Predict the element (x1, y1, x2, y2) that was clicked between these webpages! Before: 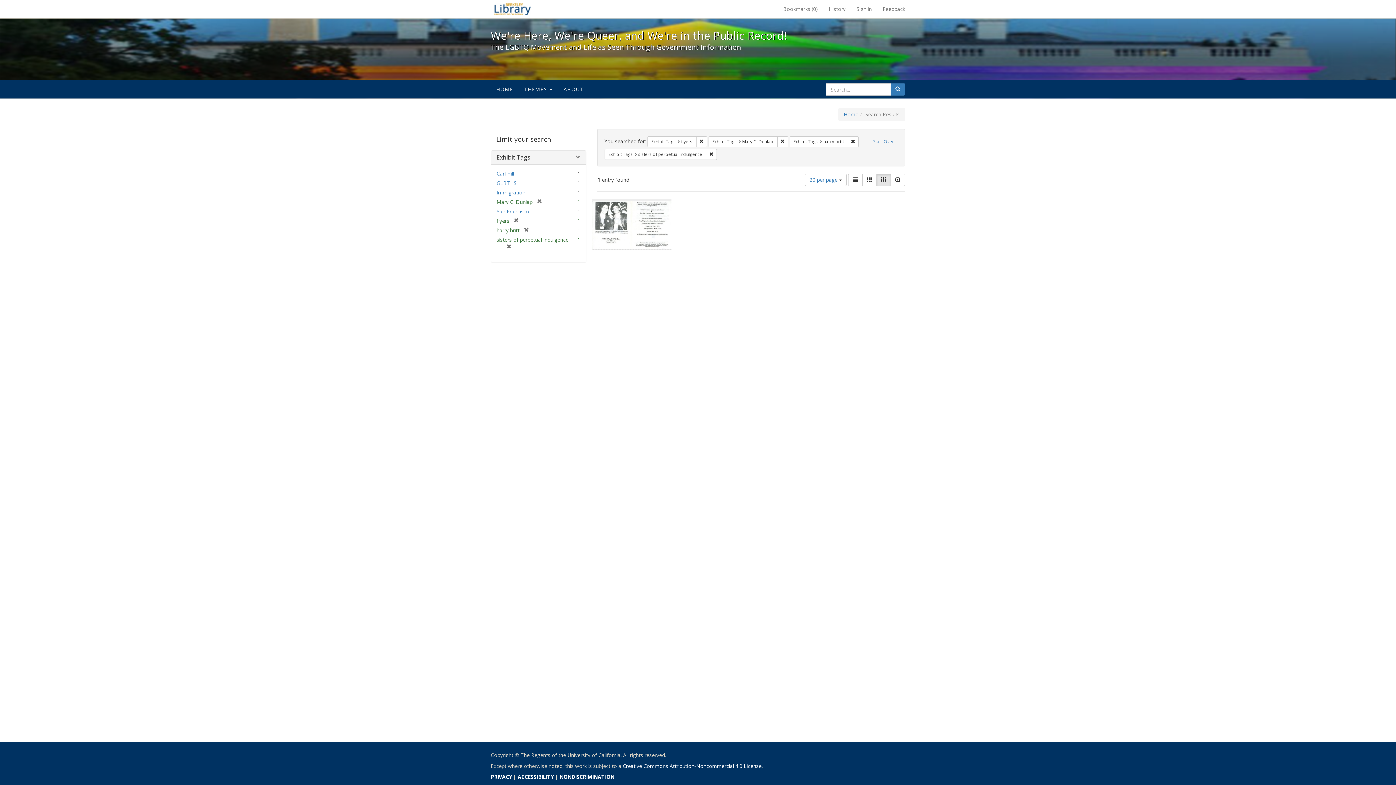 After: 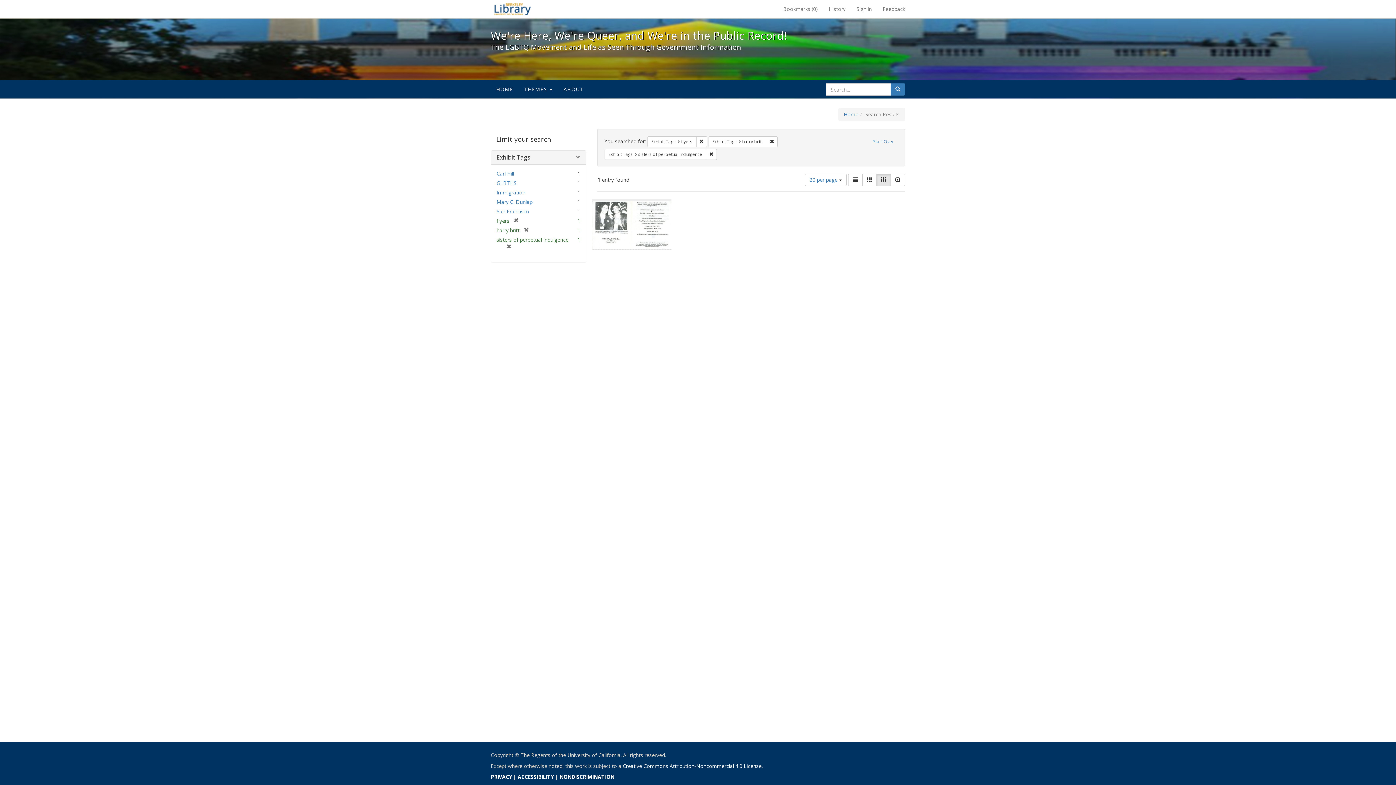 Action: bbox: (532, 198, 542, 205) label: [remove]